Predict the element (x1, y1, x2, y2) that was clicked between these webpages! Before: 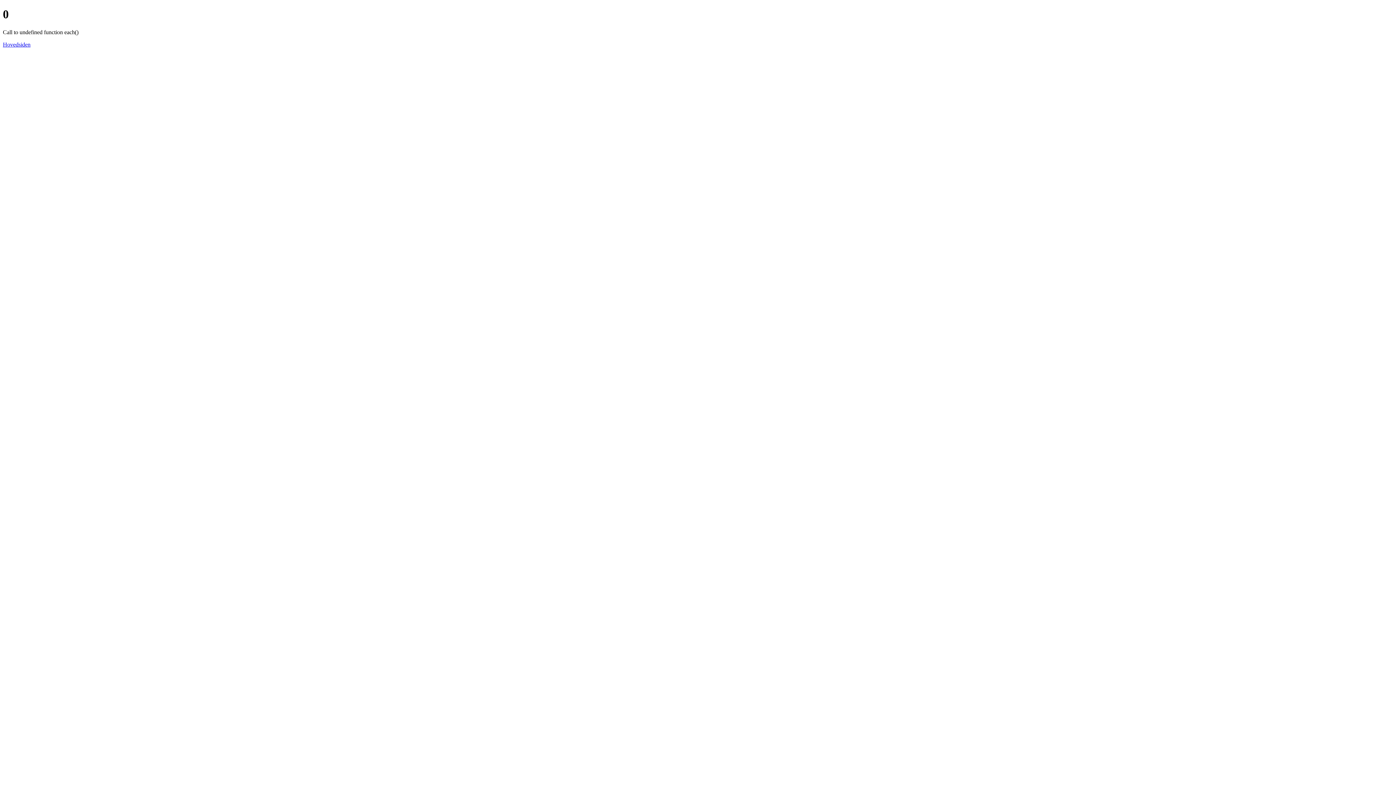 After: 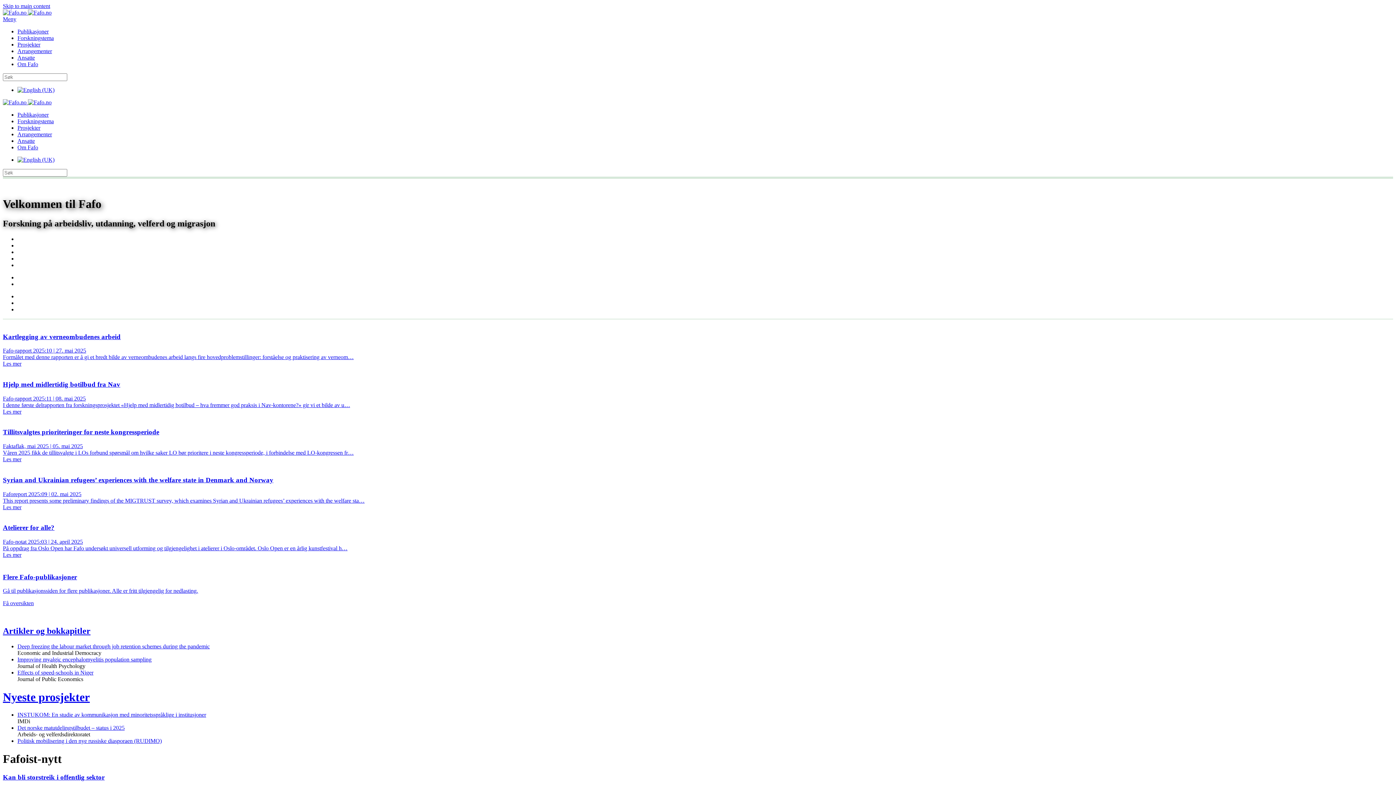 Action: bbox: (2, 41, 30, 47) label: Hovedsiden